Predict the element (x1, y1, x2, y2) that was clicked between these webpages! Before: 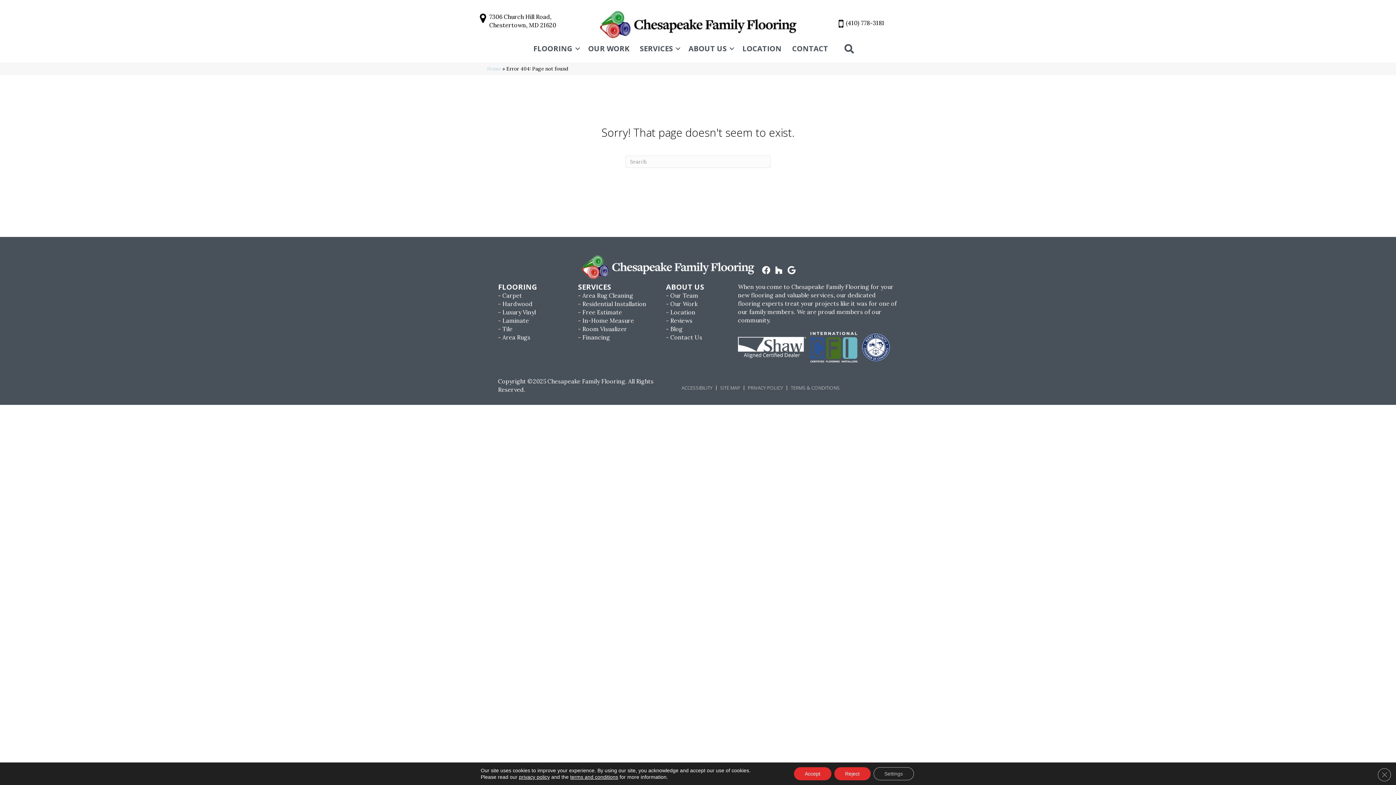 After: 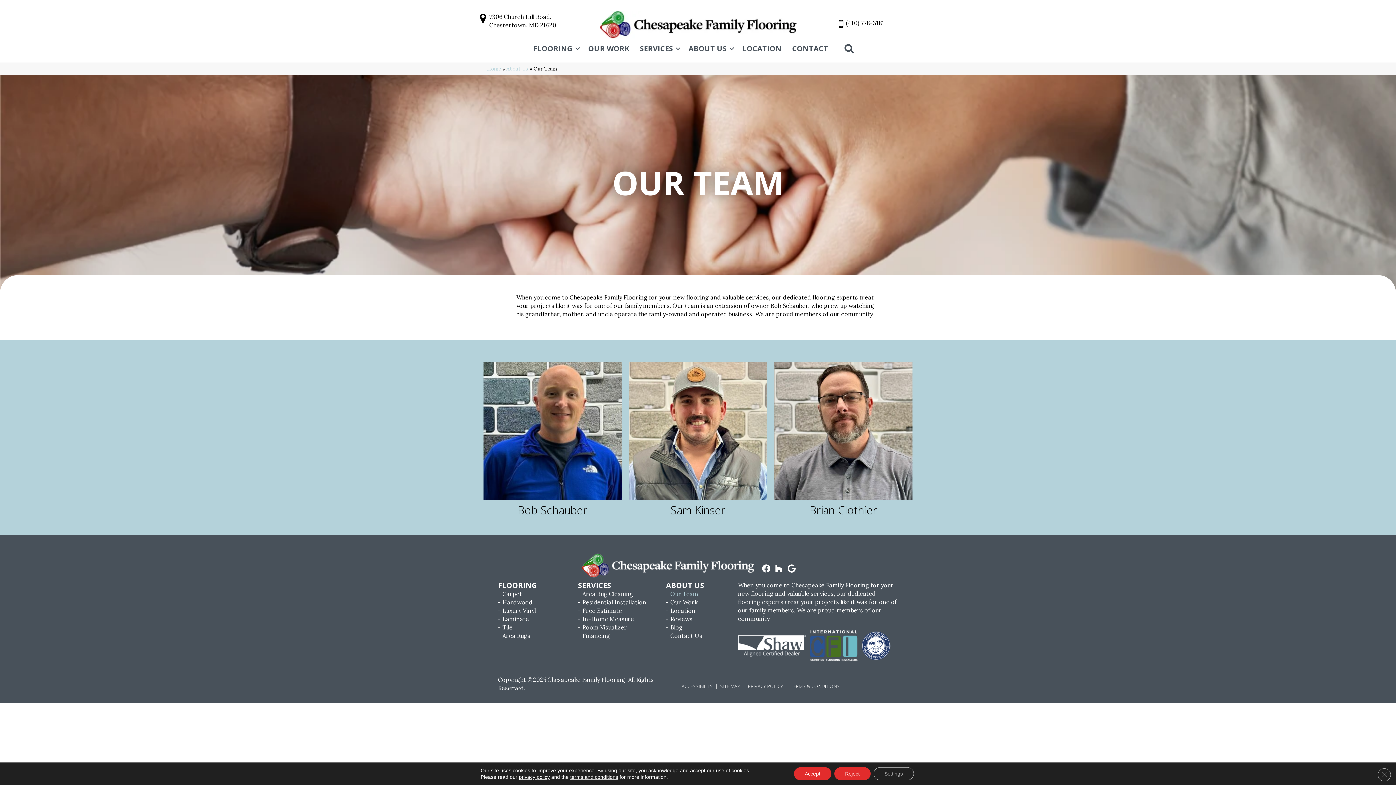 Action: bbox: (666, 292, 698, 298) label: Our Team